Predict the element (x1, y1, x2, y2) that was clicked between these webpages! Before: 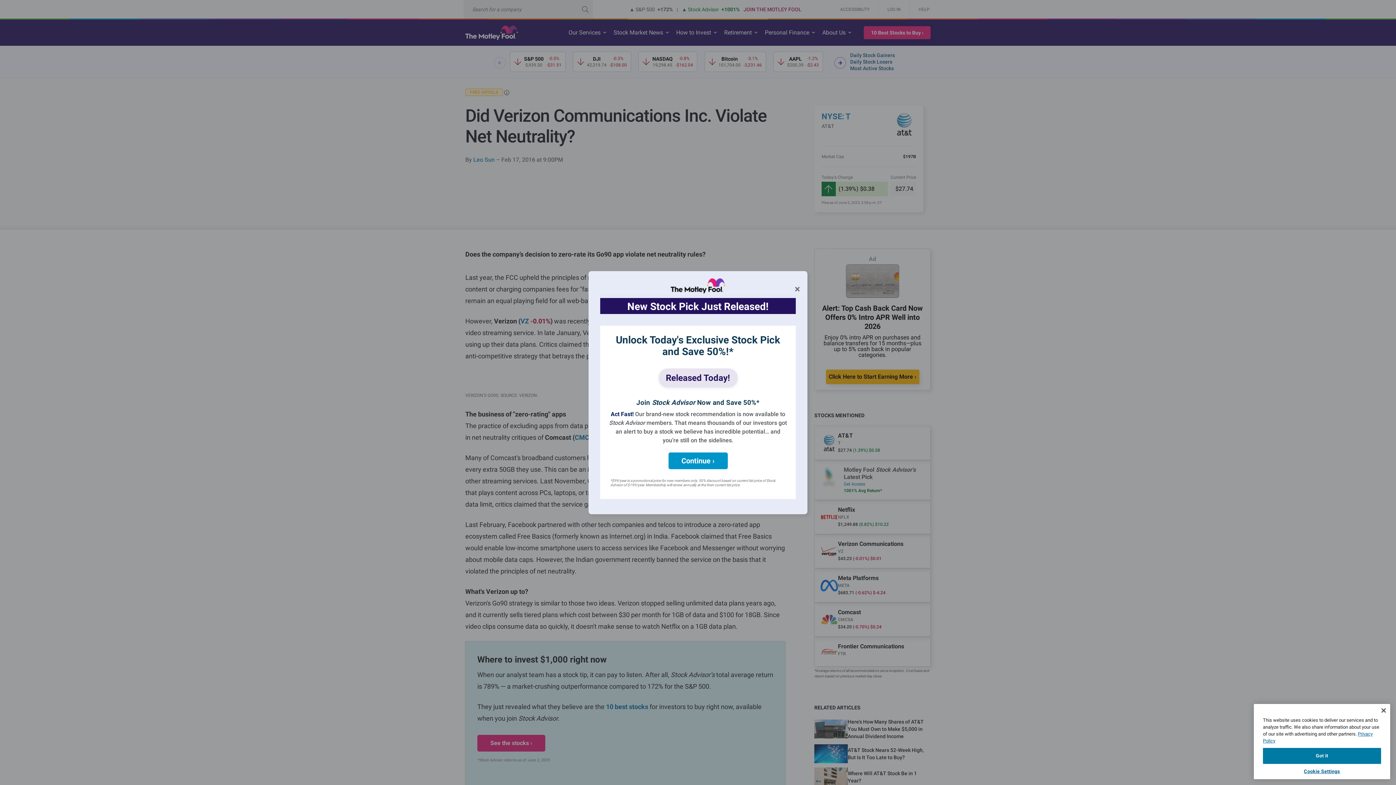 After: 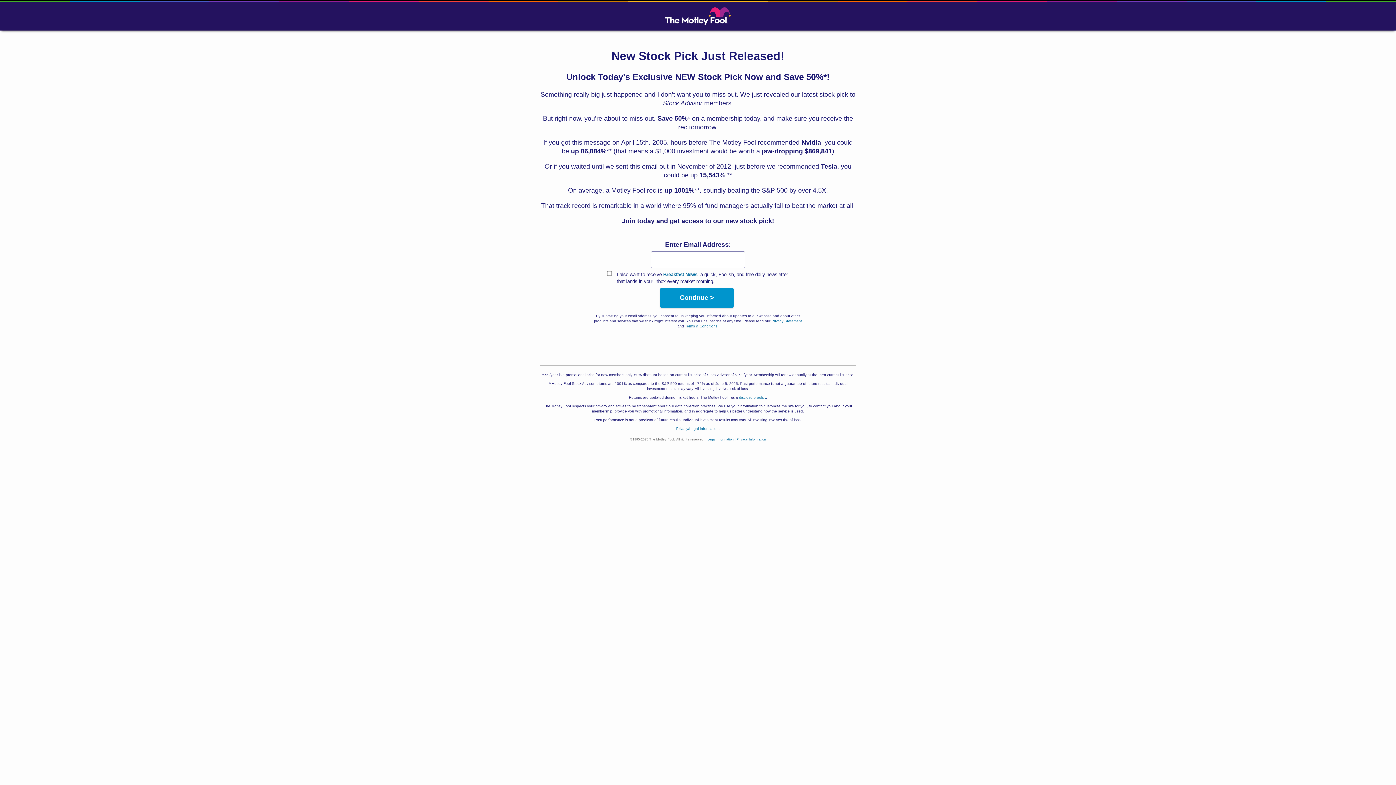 Action: bbox: (670, 287, 725, 294)